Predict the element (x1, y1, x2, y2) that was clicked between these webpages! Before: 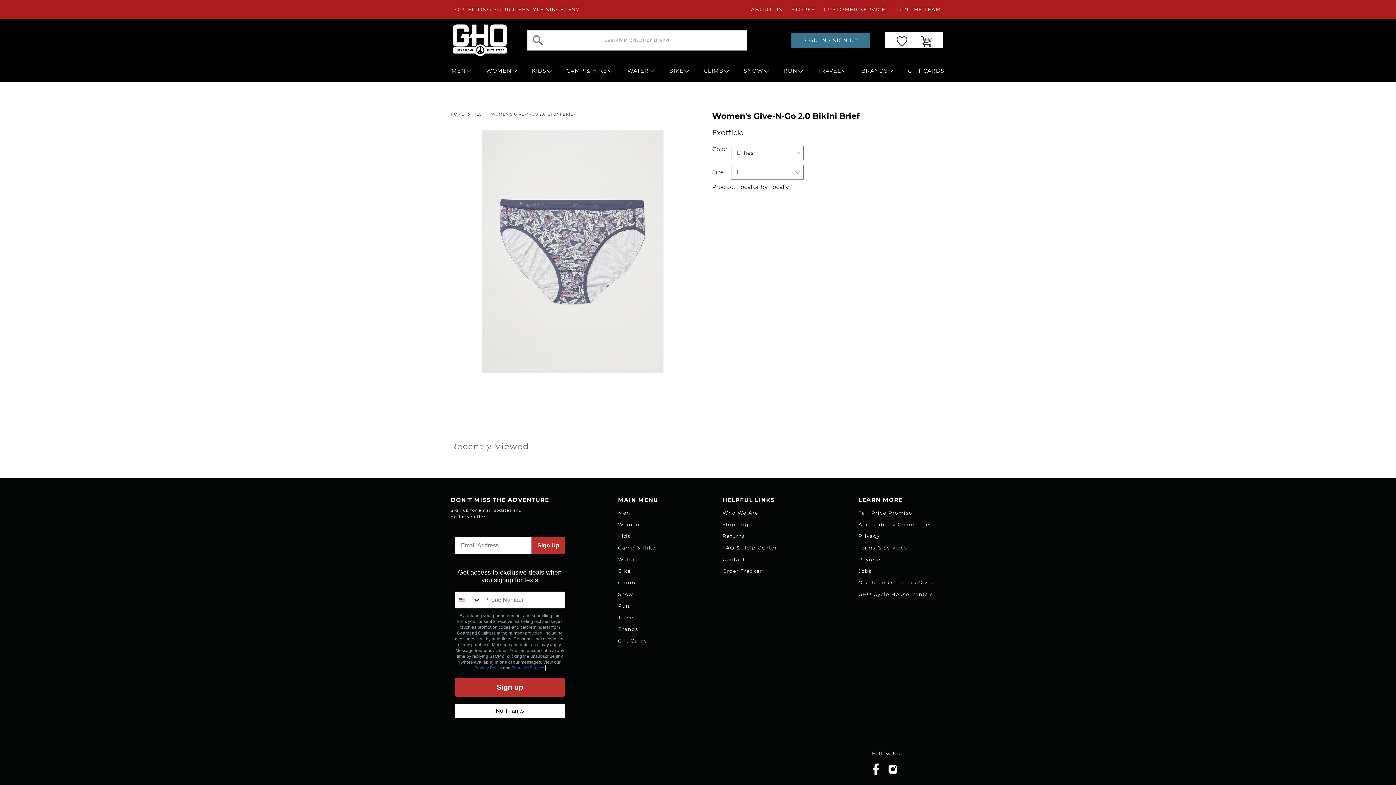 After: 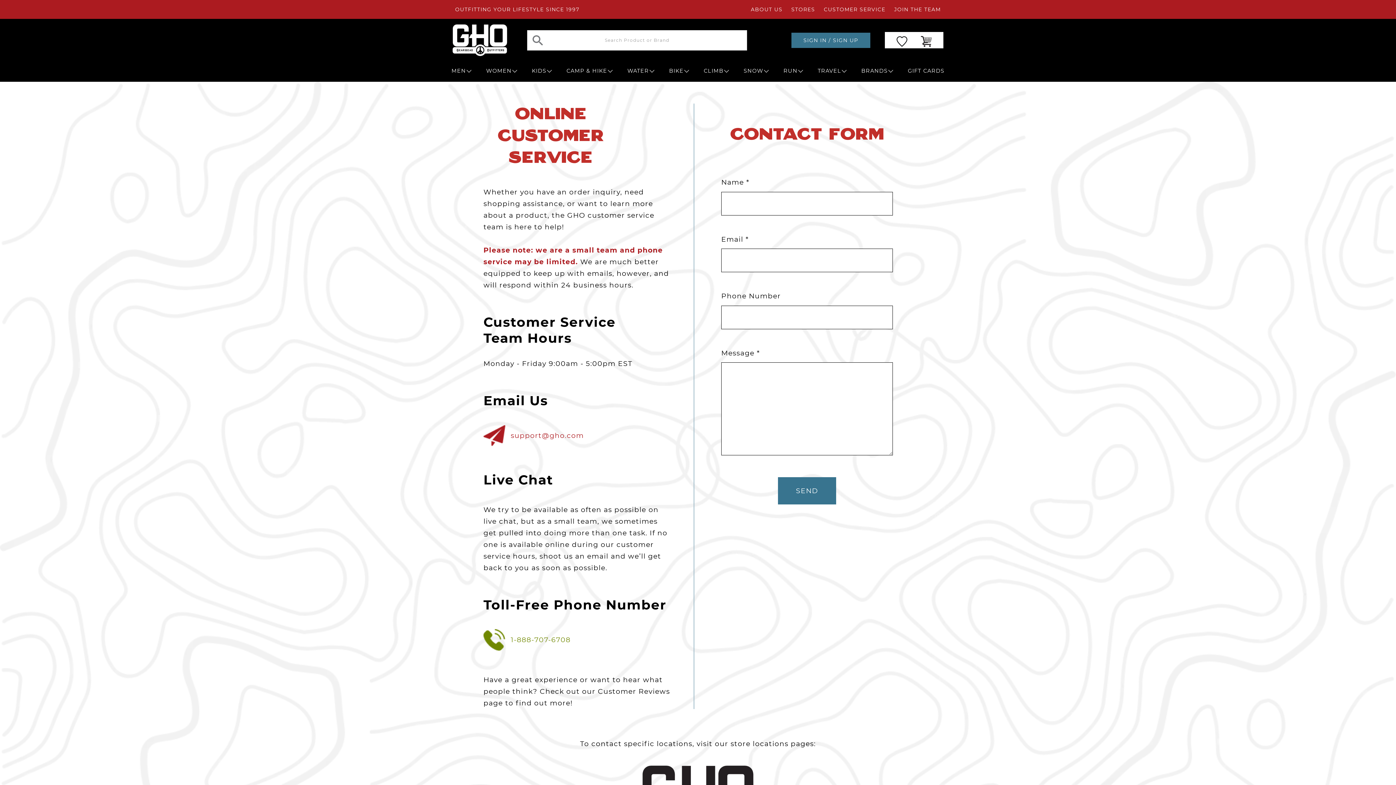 Action: label: Contact bbox: (722, 556, 745, 562)